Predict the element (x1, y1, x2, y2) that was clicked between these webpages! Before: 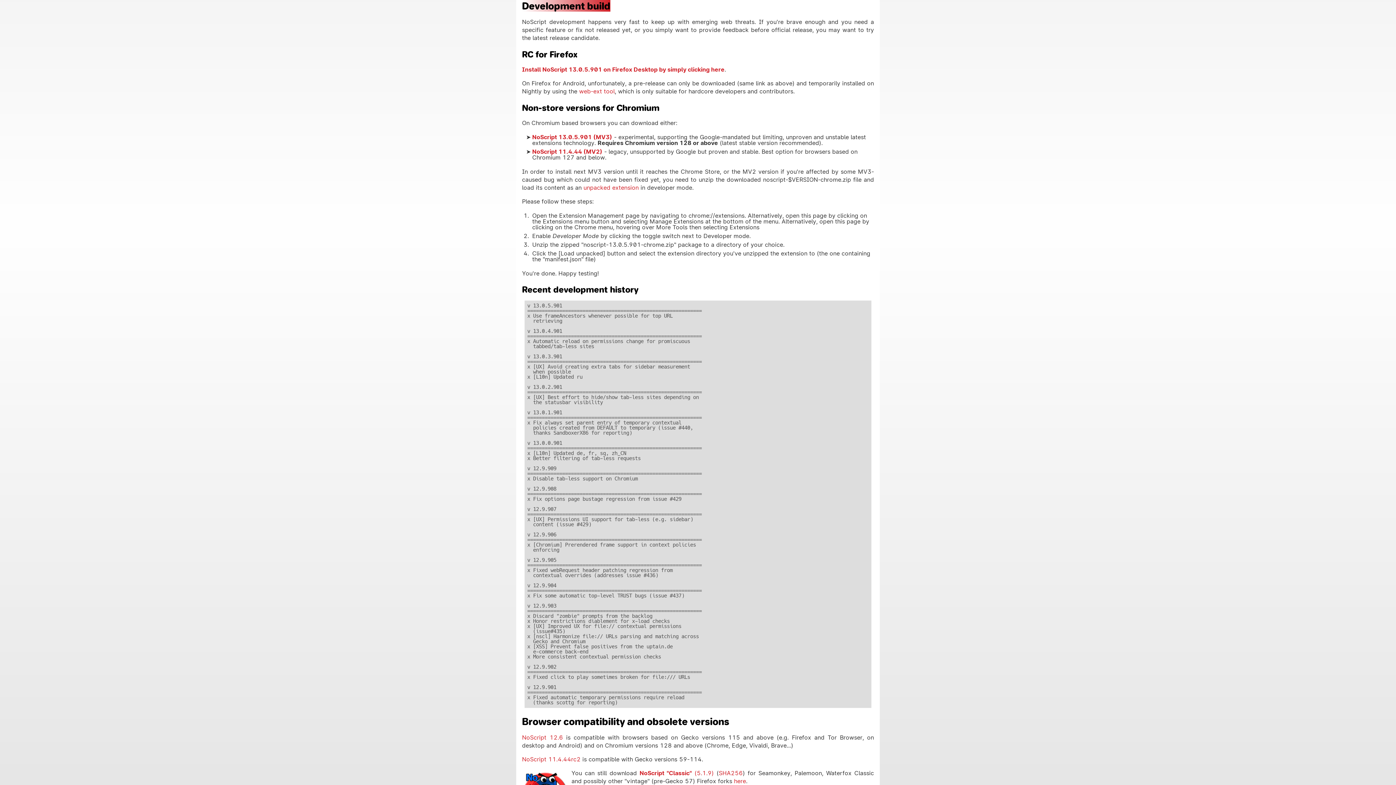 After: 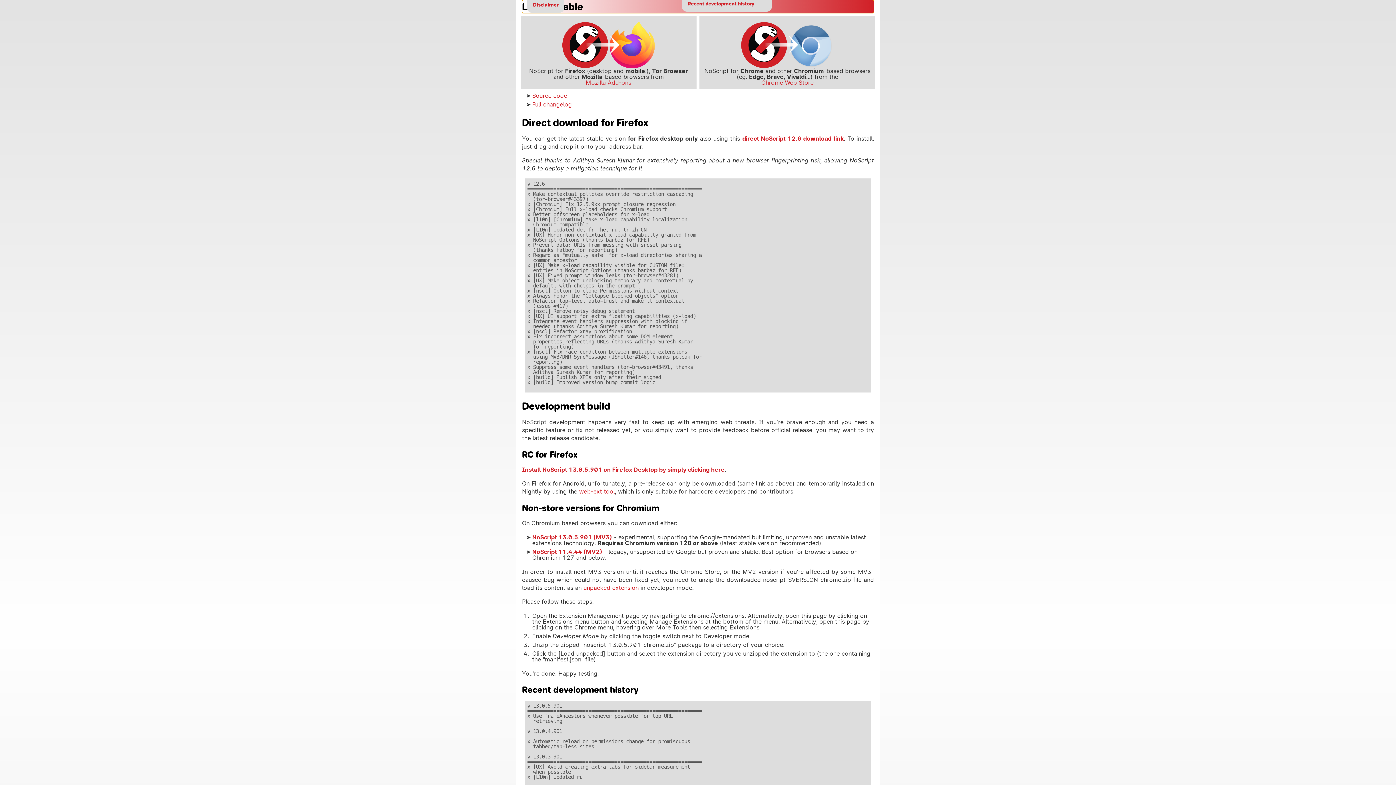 Action: bbox: (522, 734, 563, 741) label: NoScript 12.6